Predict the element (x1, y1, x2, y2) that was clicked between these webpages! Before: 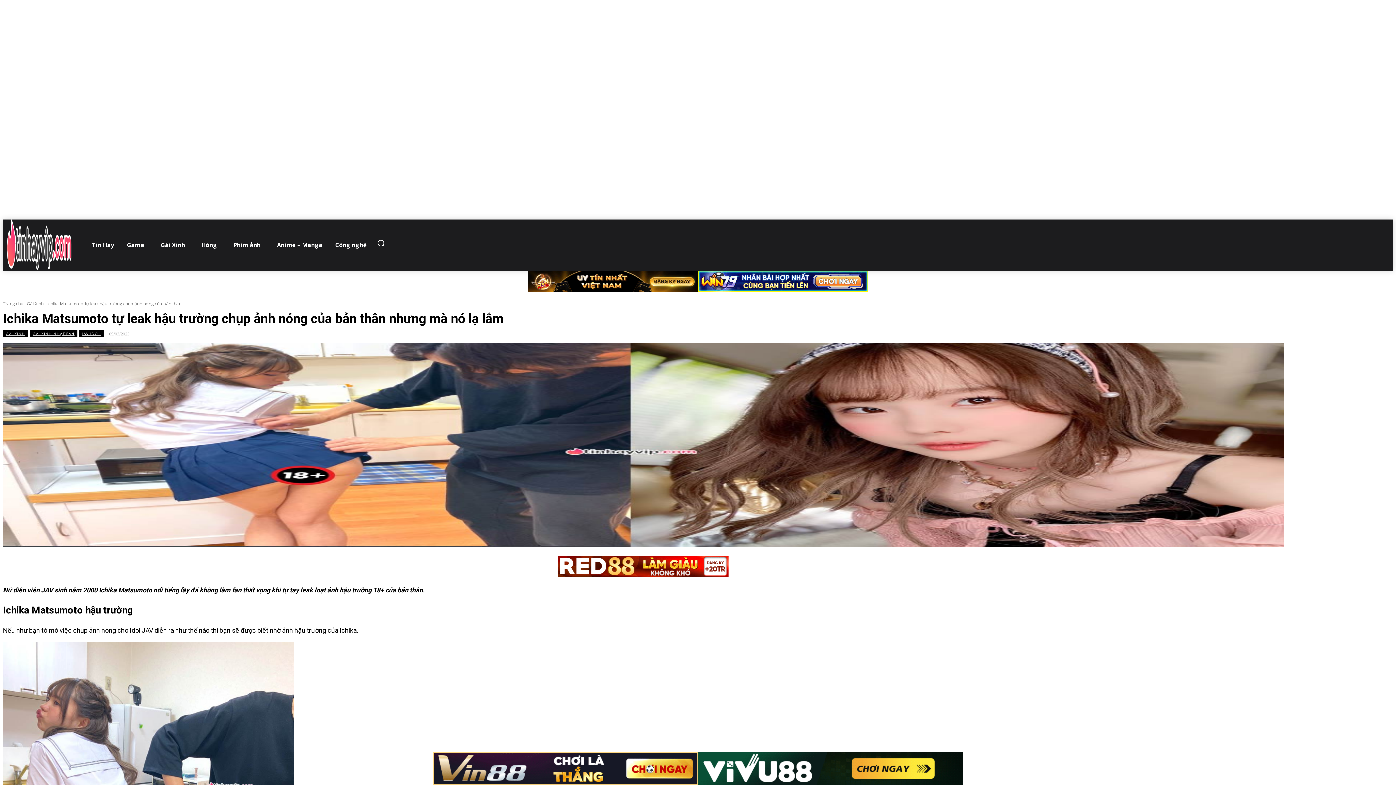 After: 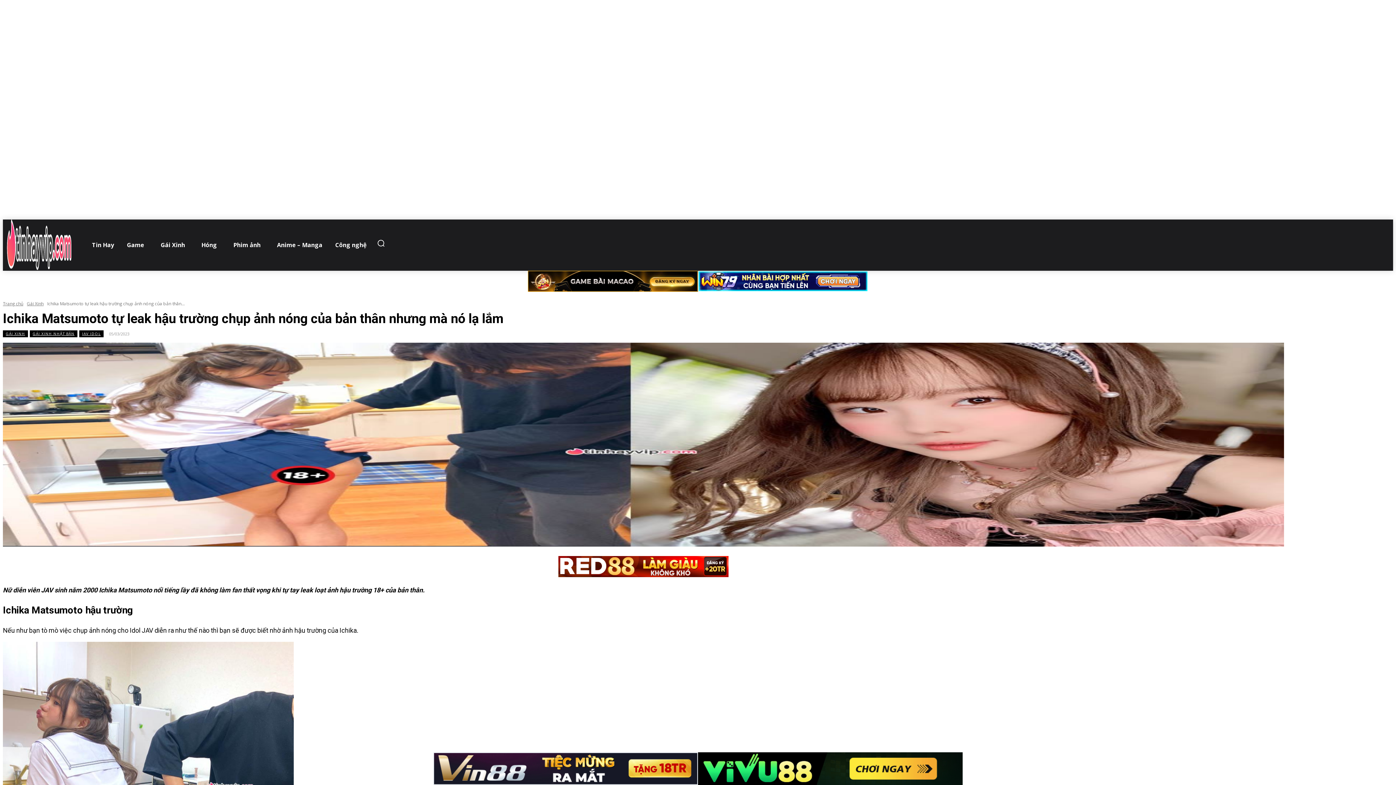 Action: bbox: (528, 286, 698, 293)